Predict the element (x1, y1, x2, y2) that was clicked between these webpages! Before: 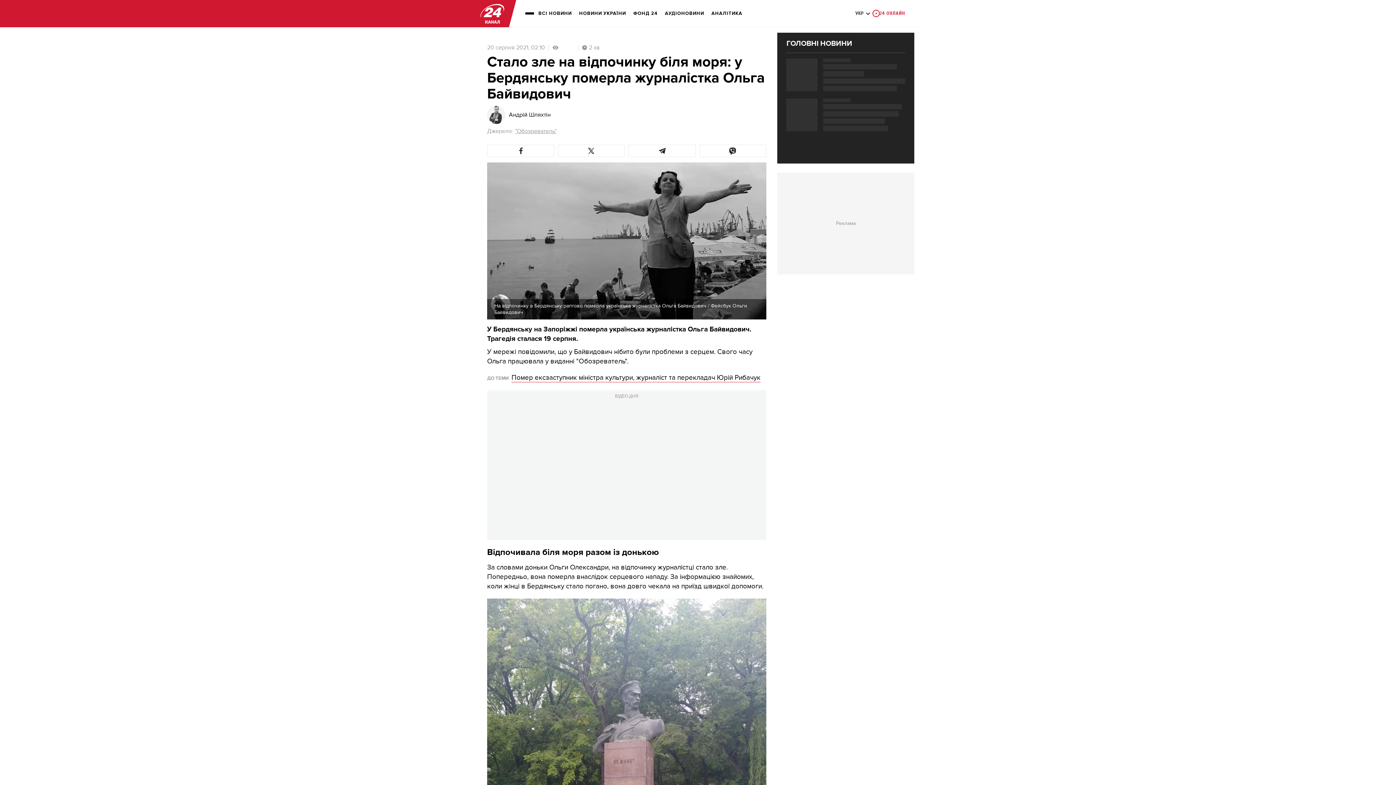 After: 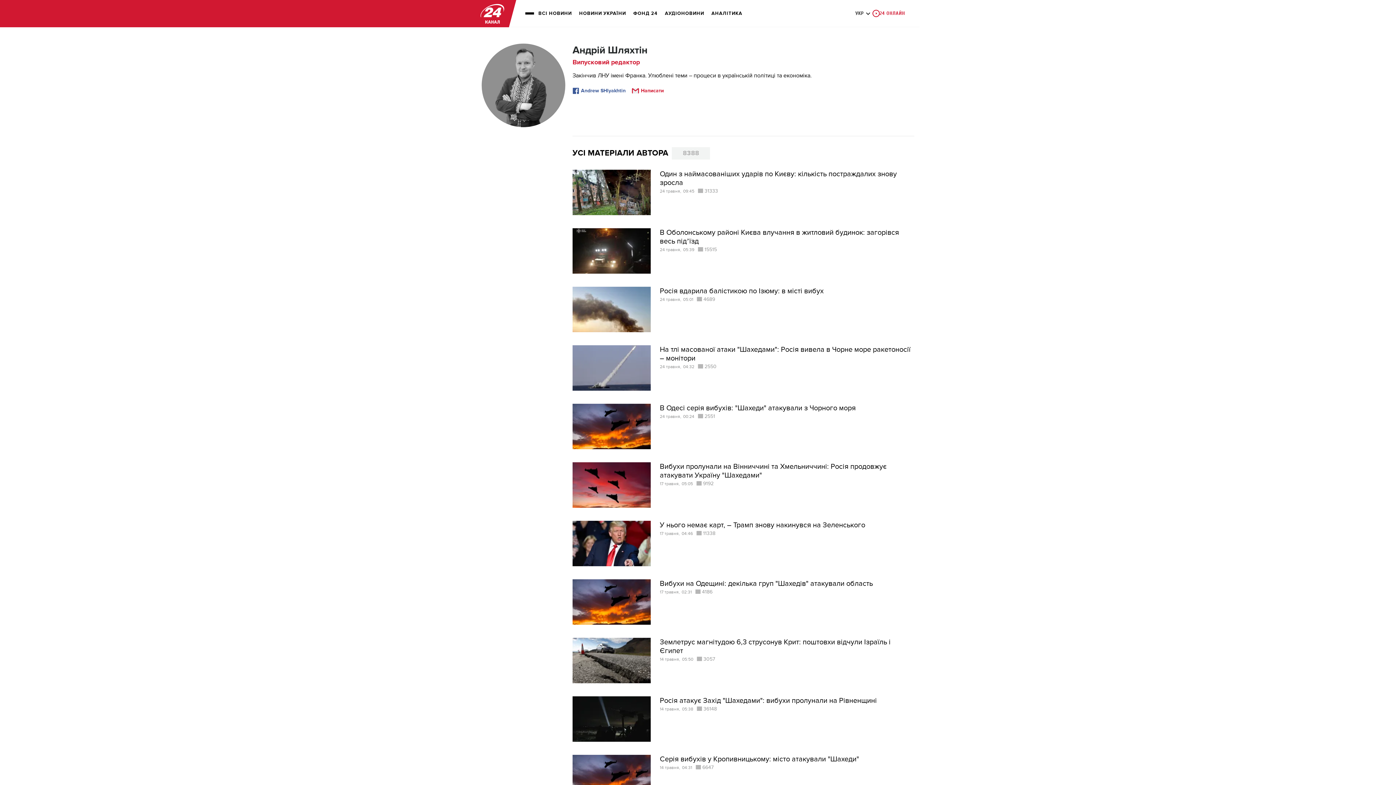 Action: bbox: (509, 112, 550, 117) label: Андрій Шляхтін